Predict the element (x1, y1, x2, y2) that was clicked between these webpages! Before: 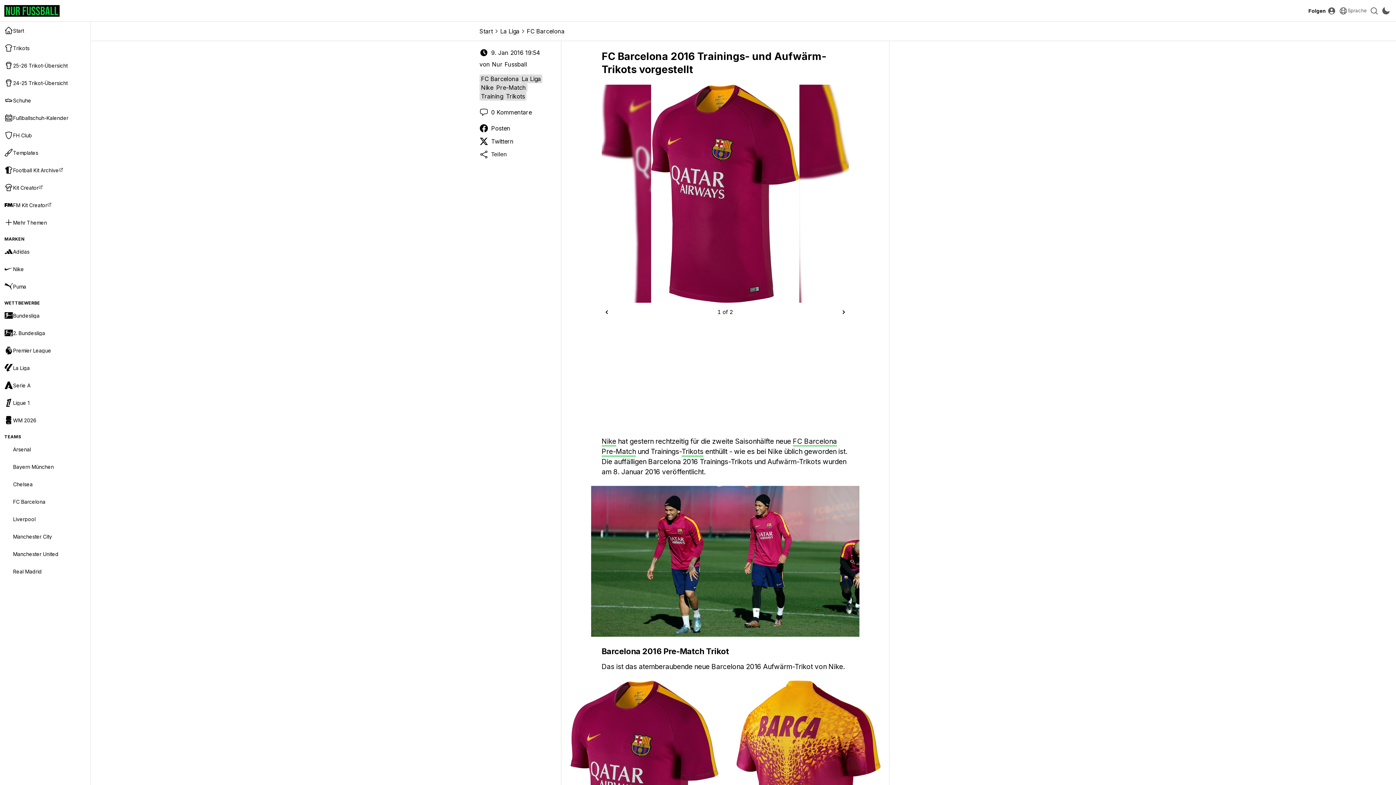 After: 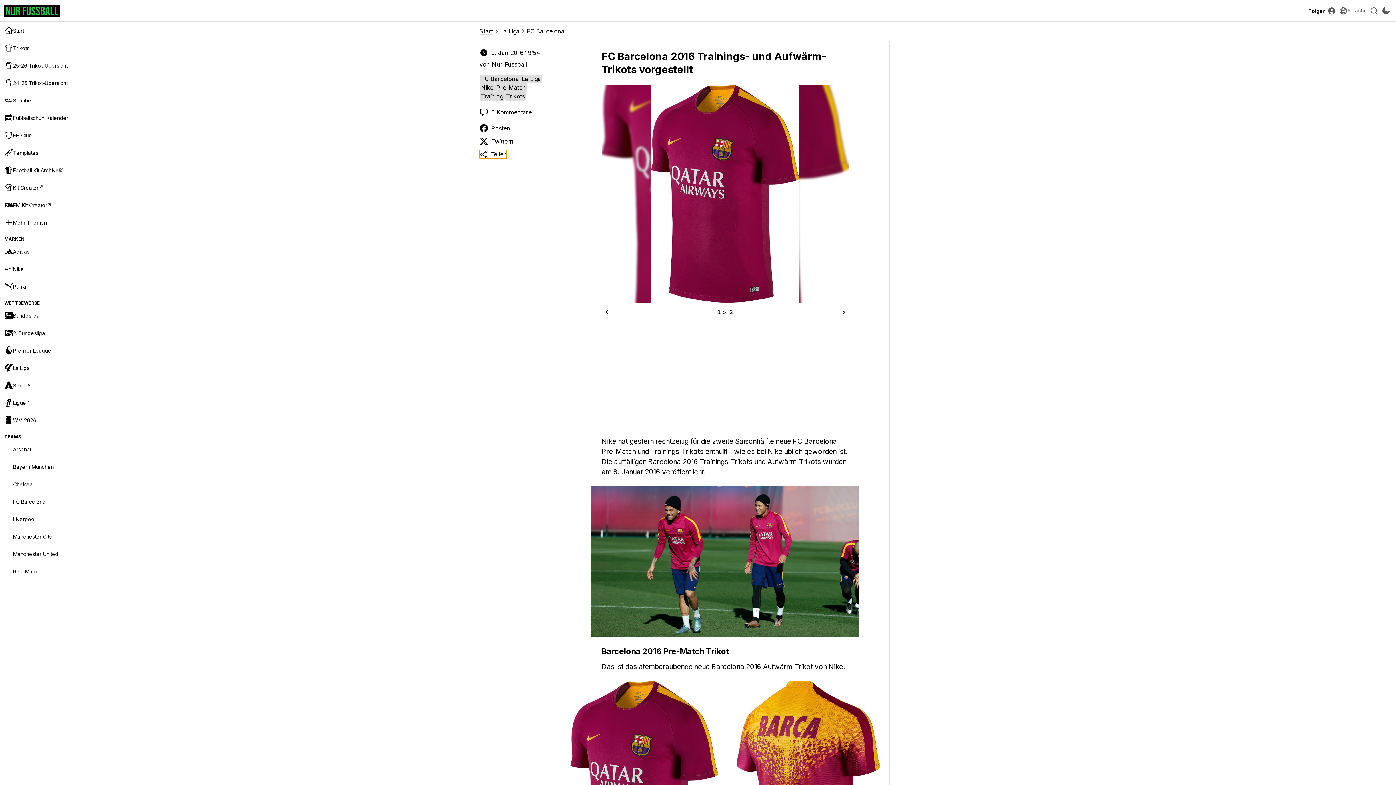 Action: label: Teilen bbox: (479, 150, 506, 158)